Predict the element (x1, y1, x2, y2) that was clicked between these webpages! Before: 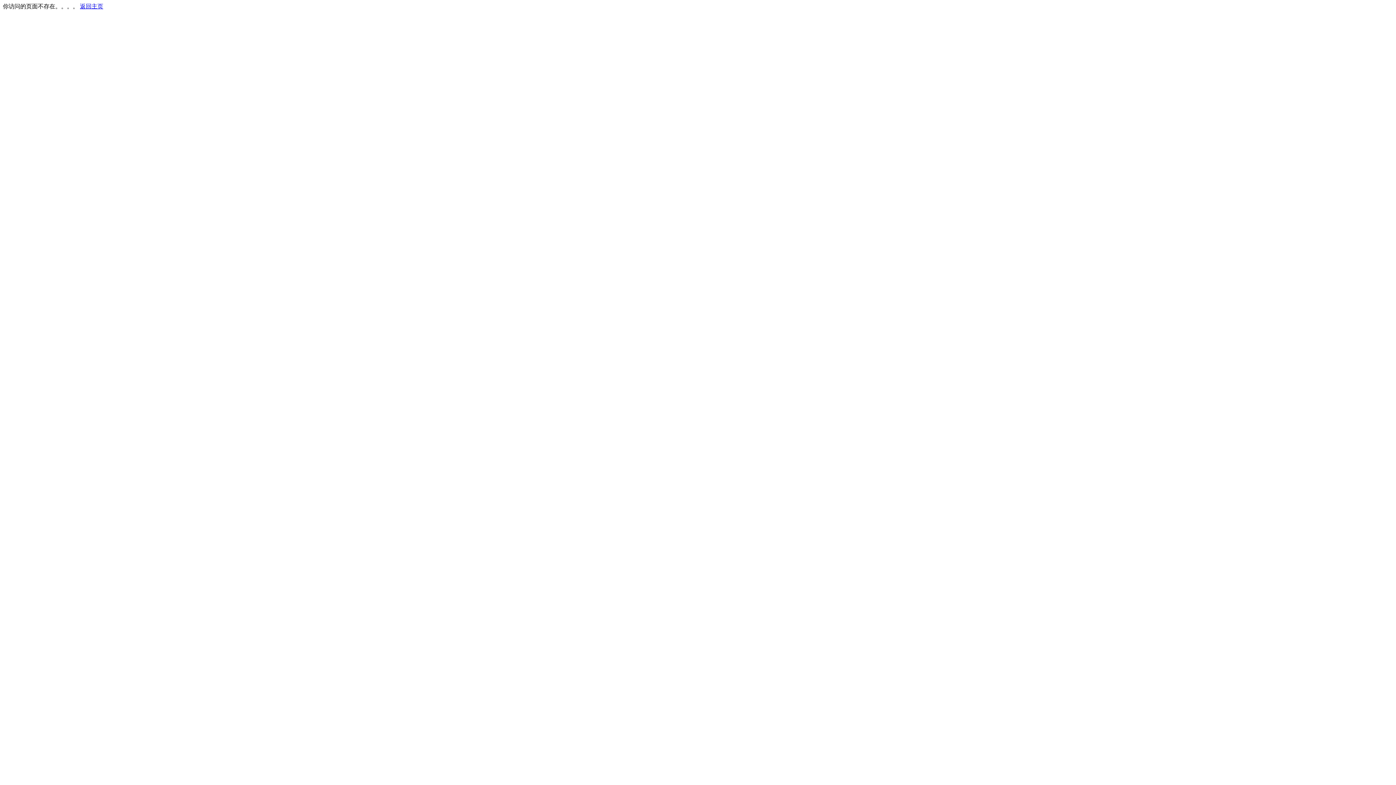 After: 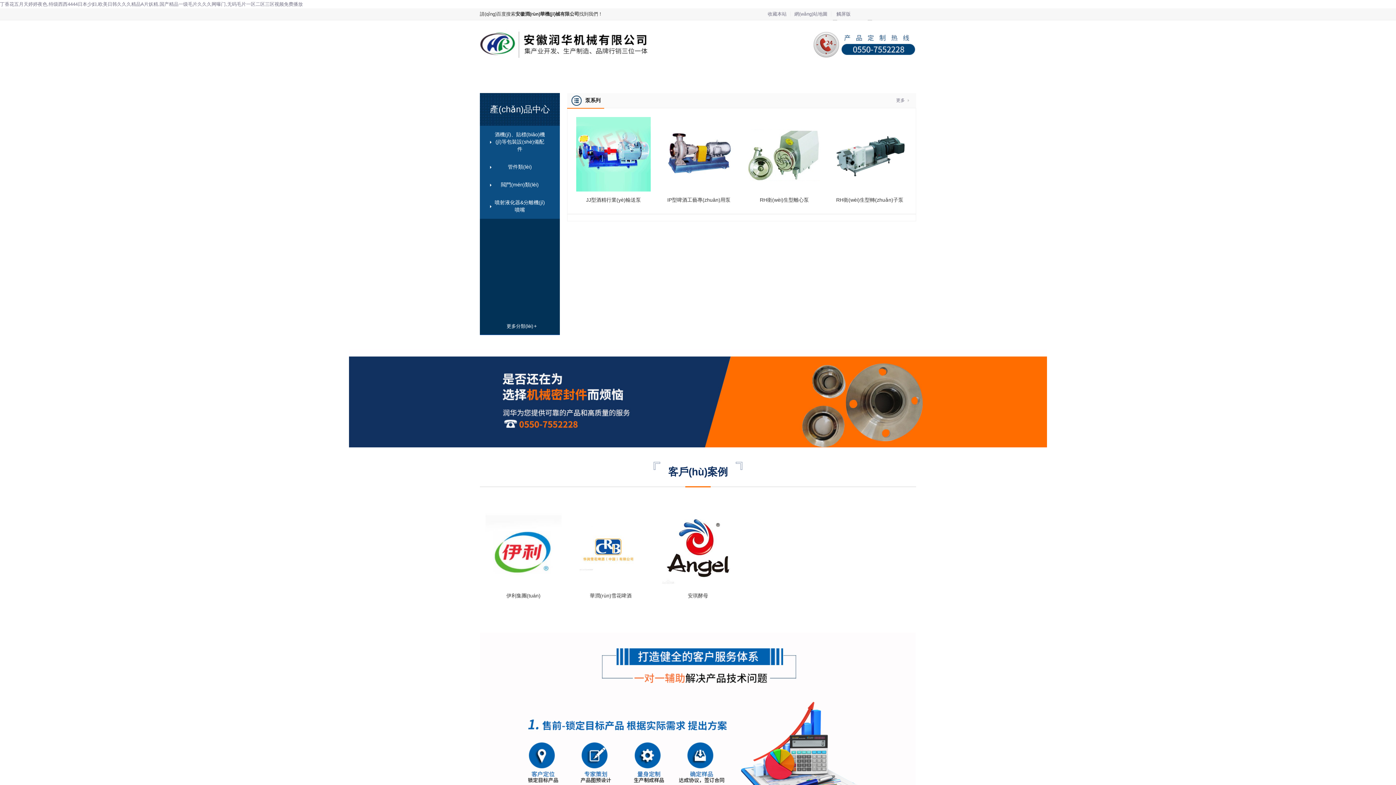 Action: label: 返回主页 bbox: (80, 3, 103, 9)